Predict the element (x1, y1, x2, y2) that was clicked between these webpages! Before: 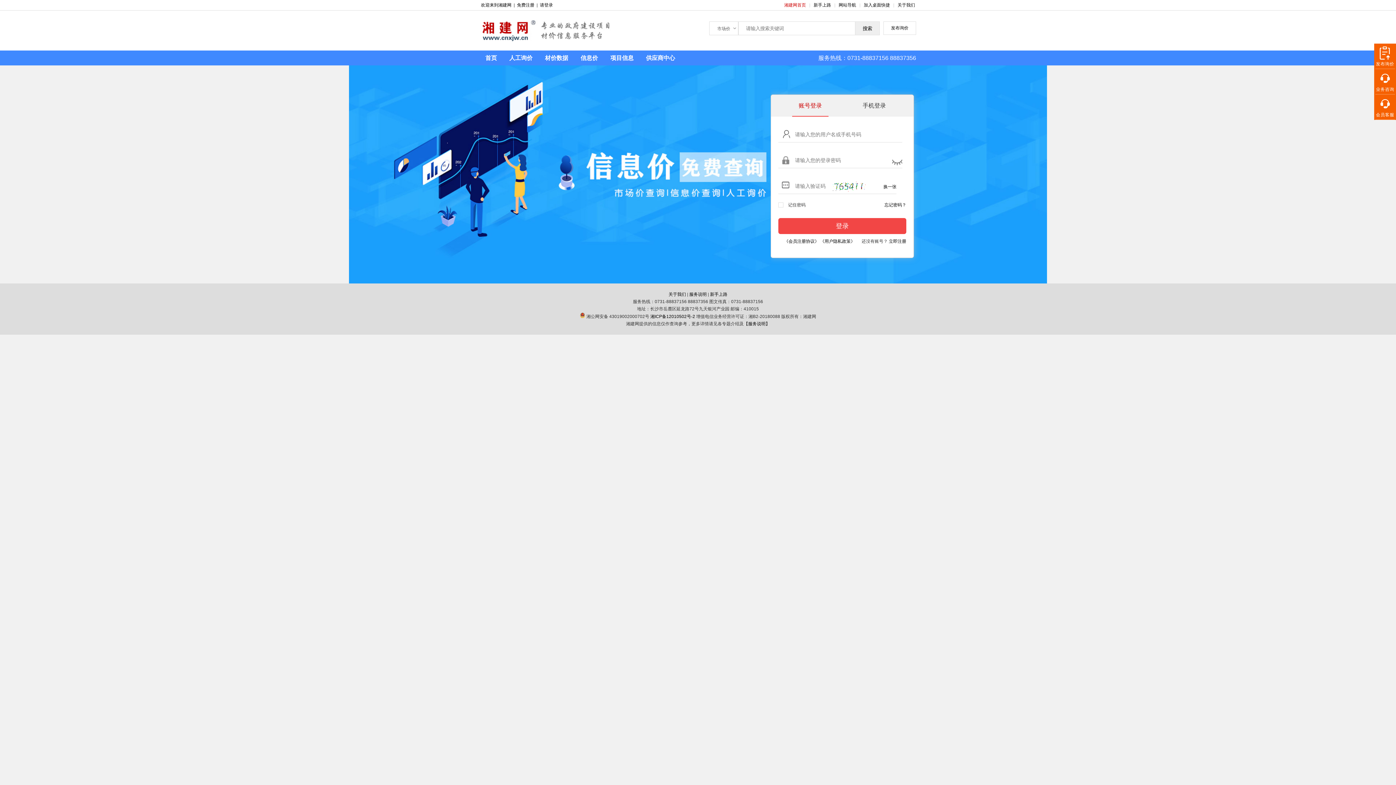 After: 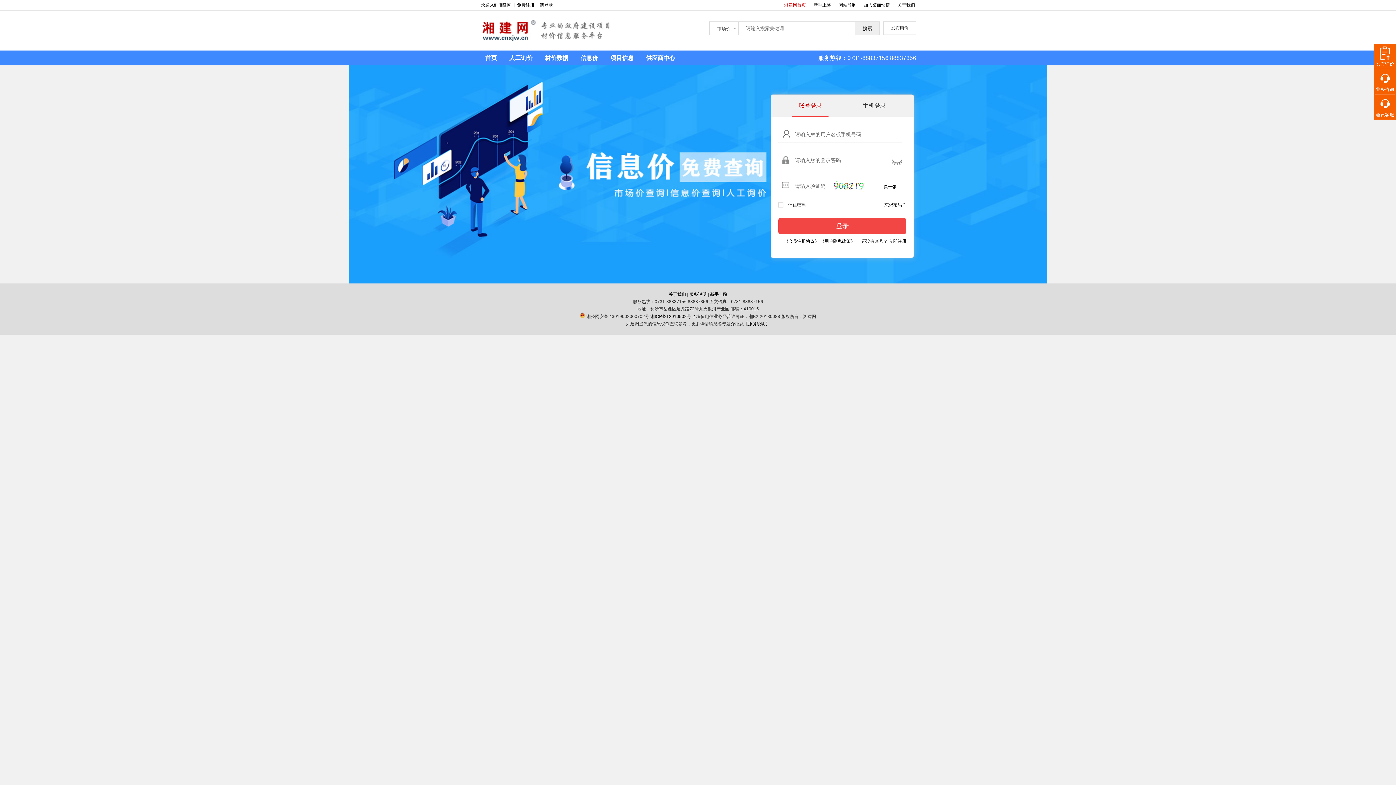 Action: label: 人工询价 bbox: (504, 50, 538, 65)